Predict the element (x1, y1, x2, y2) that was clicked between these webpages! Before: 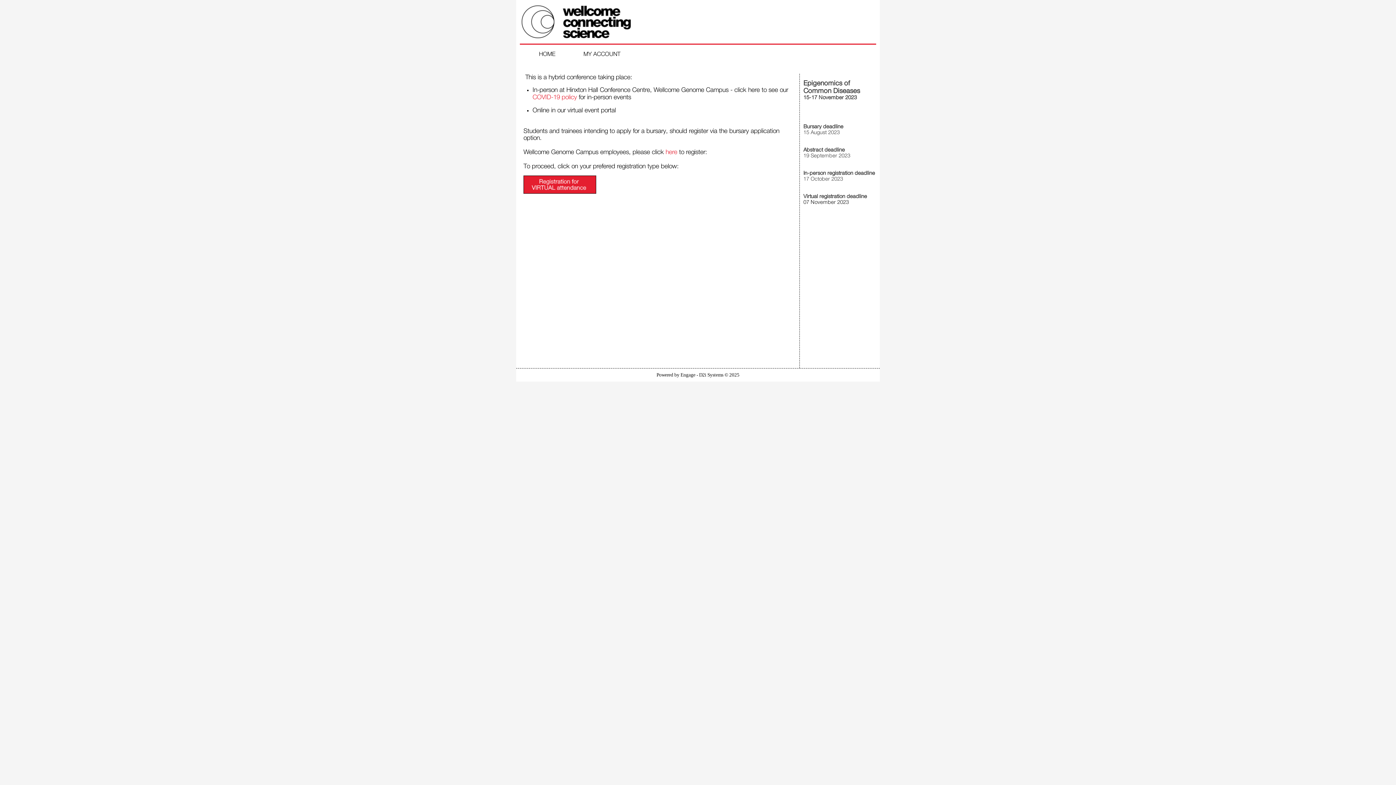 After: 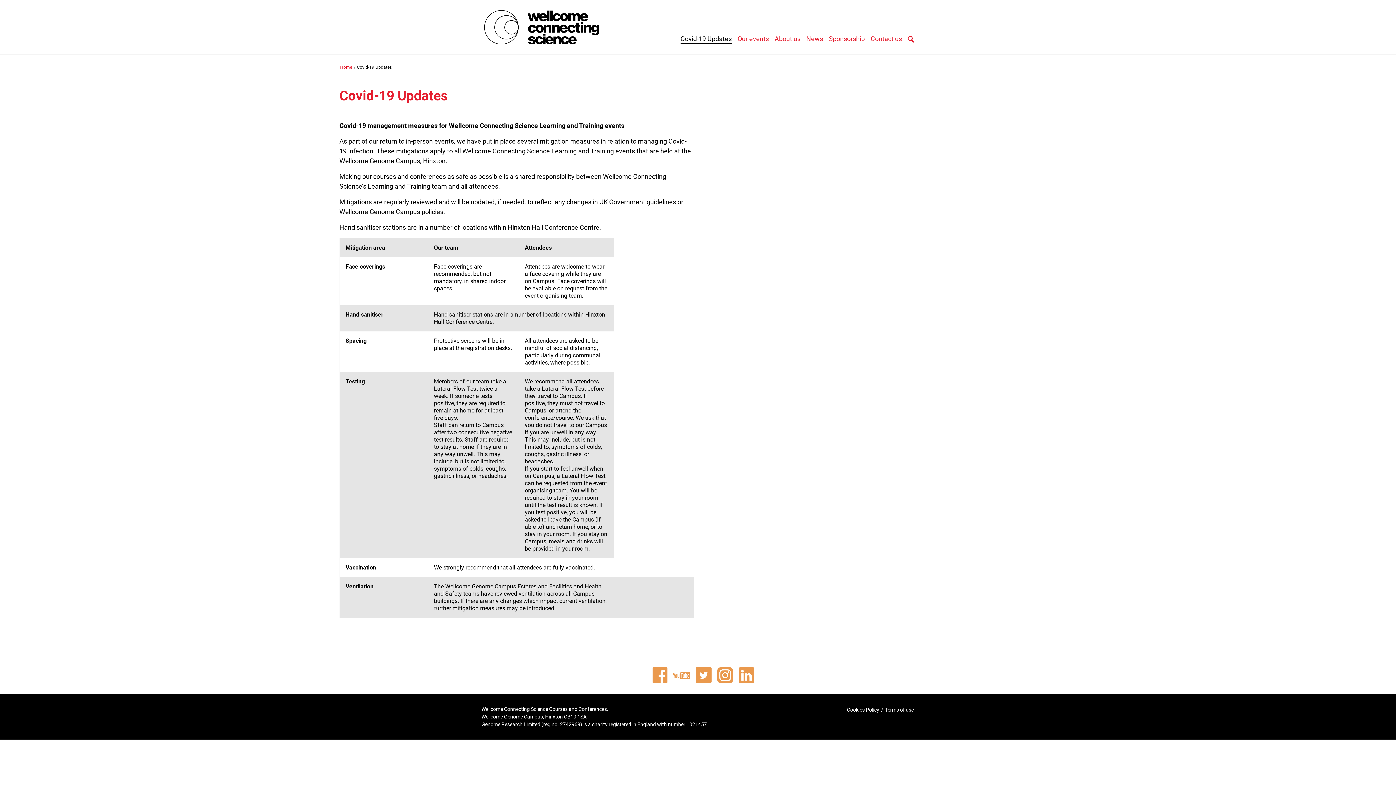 Action: bbox: (532, 93, 577, 100) label: COVID-19 policy